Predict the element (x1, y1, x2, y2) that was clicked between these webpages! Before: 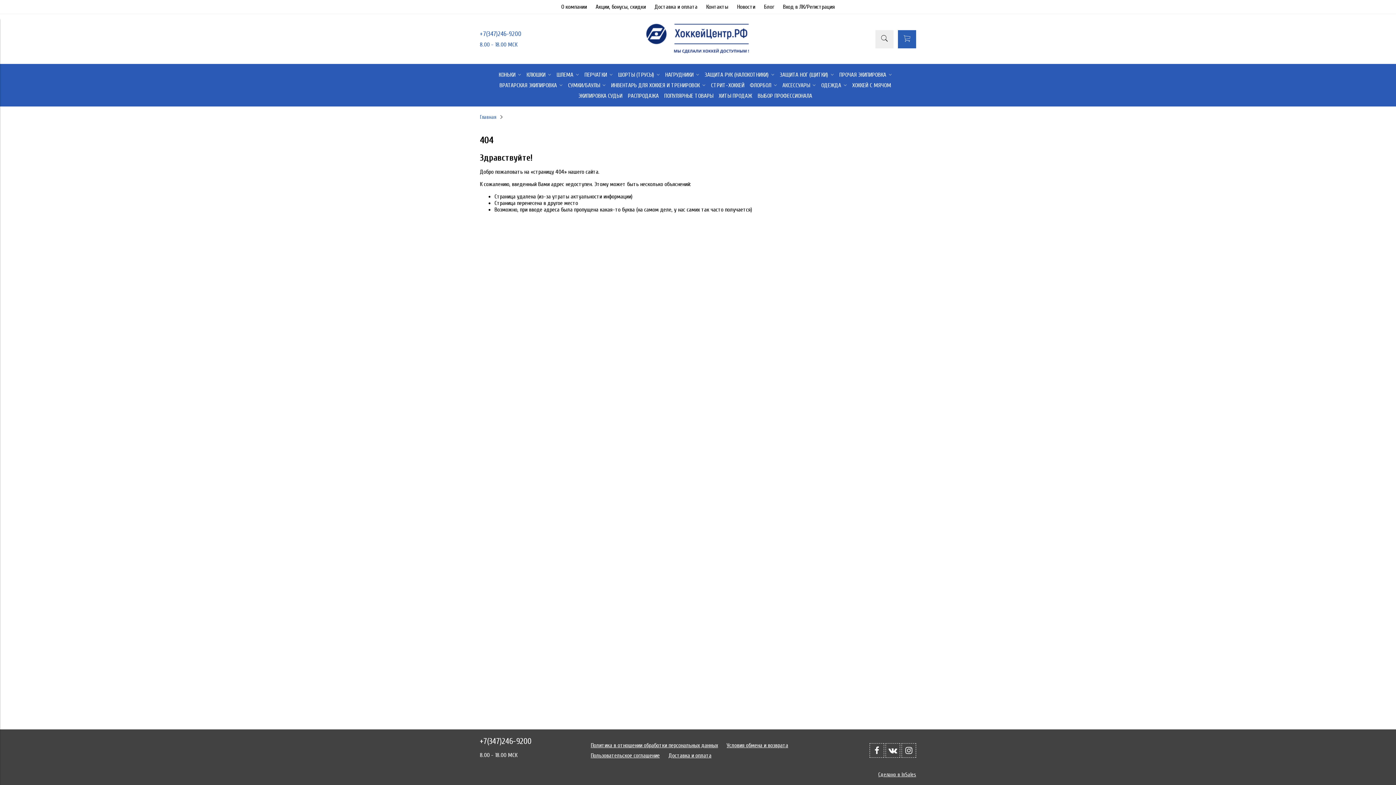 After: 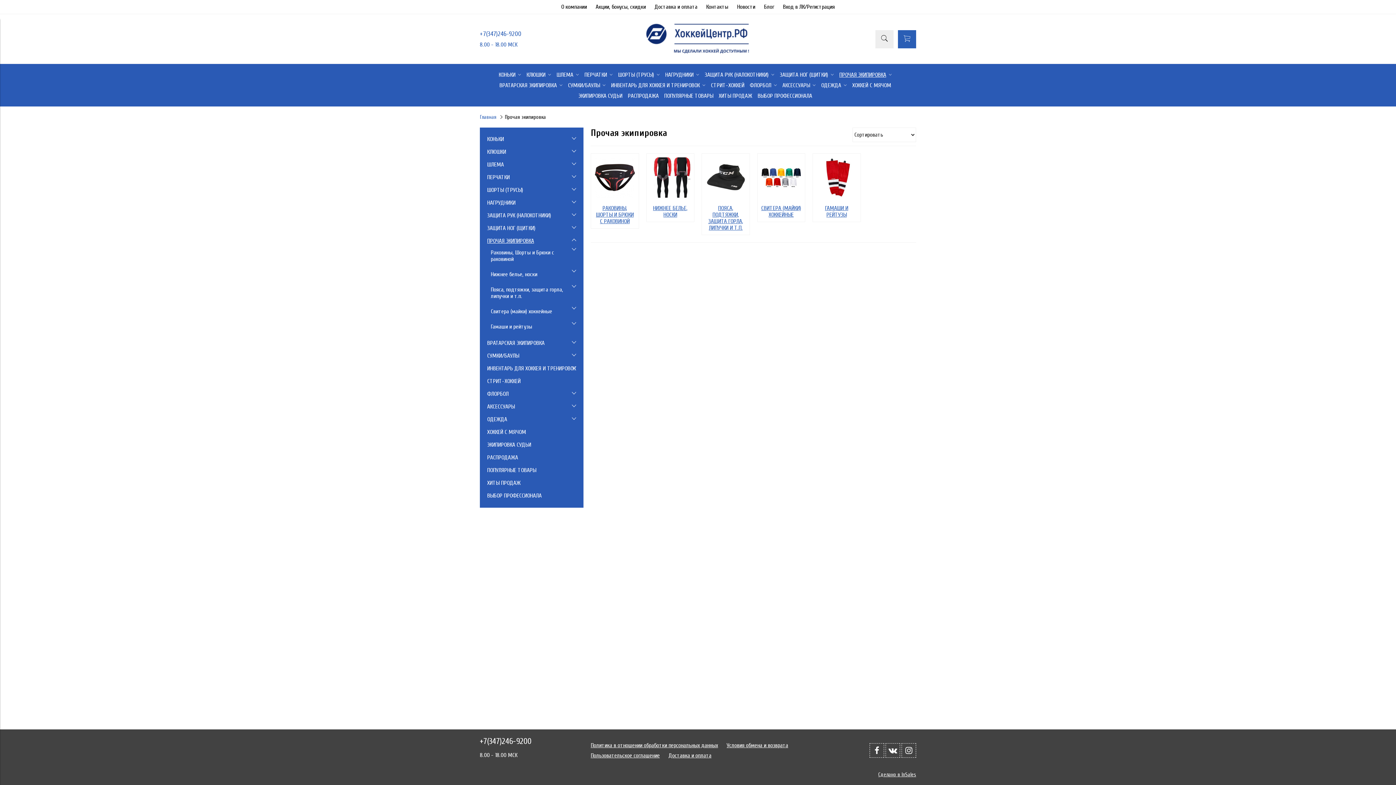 Action: bbox: (839, 71, 892, 78) label: ПРОЧАЯ ЭКИПИРОВКА 